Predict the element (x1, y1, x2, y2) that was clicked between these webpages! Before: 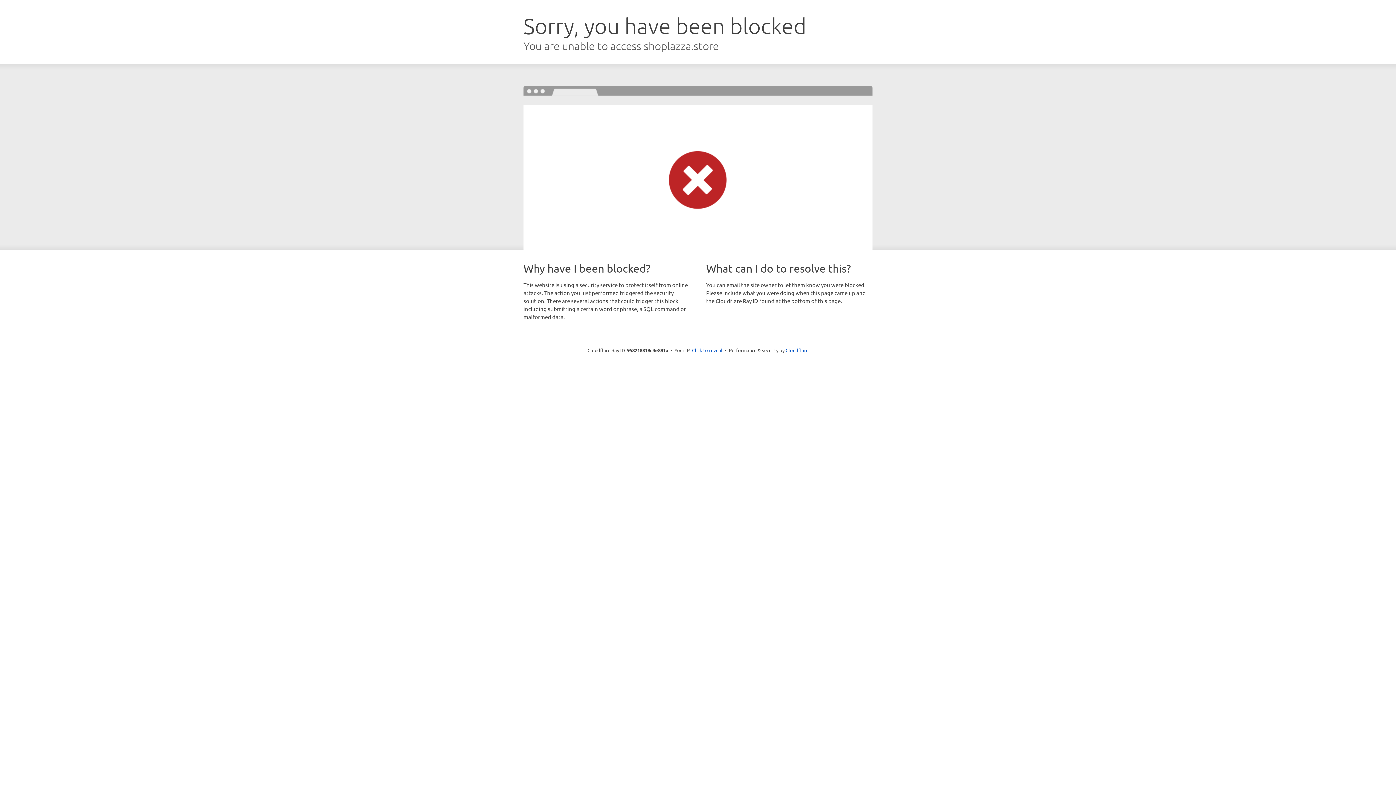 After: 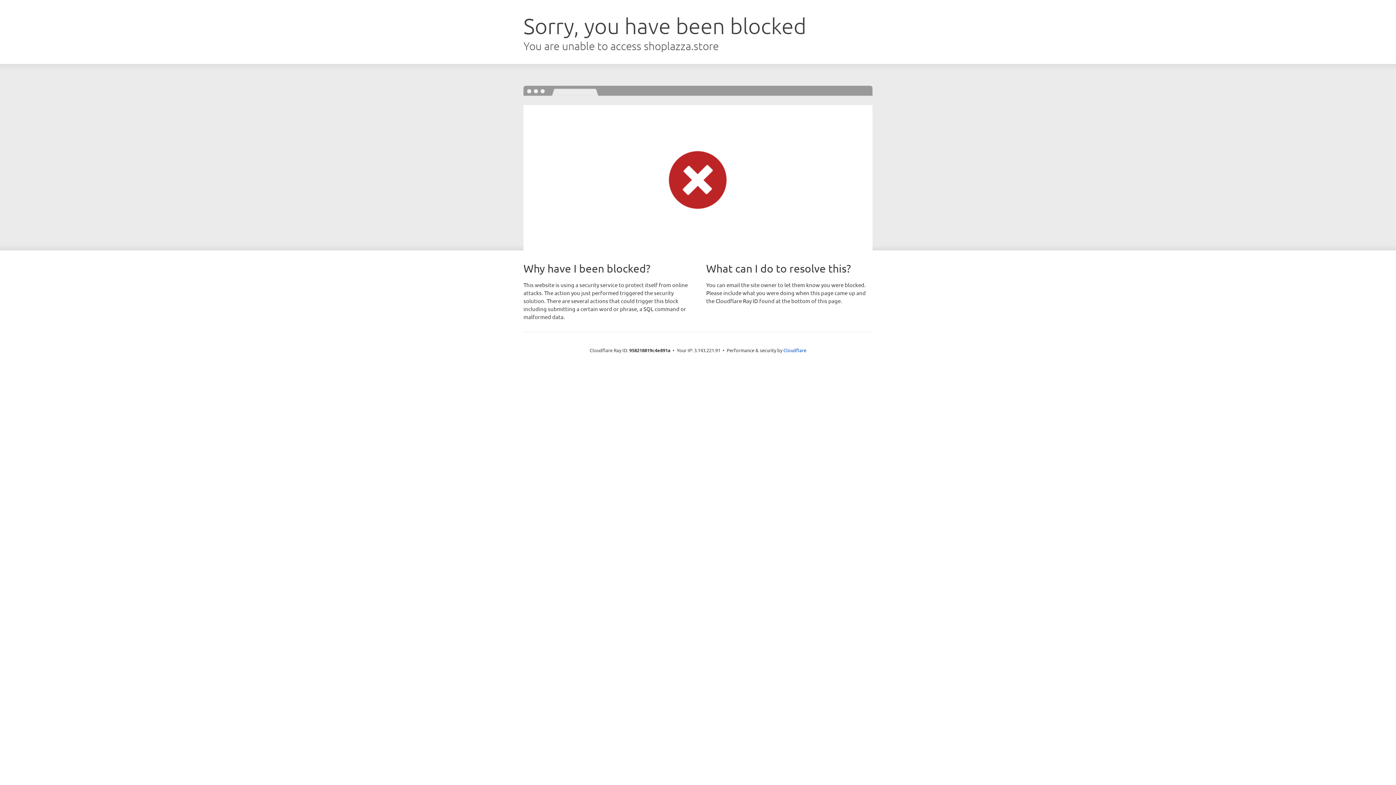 Action: label: Click to reveal bbox: (692, 346, 722, 353)